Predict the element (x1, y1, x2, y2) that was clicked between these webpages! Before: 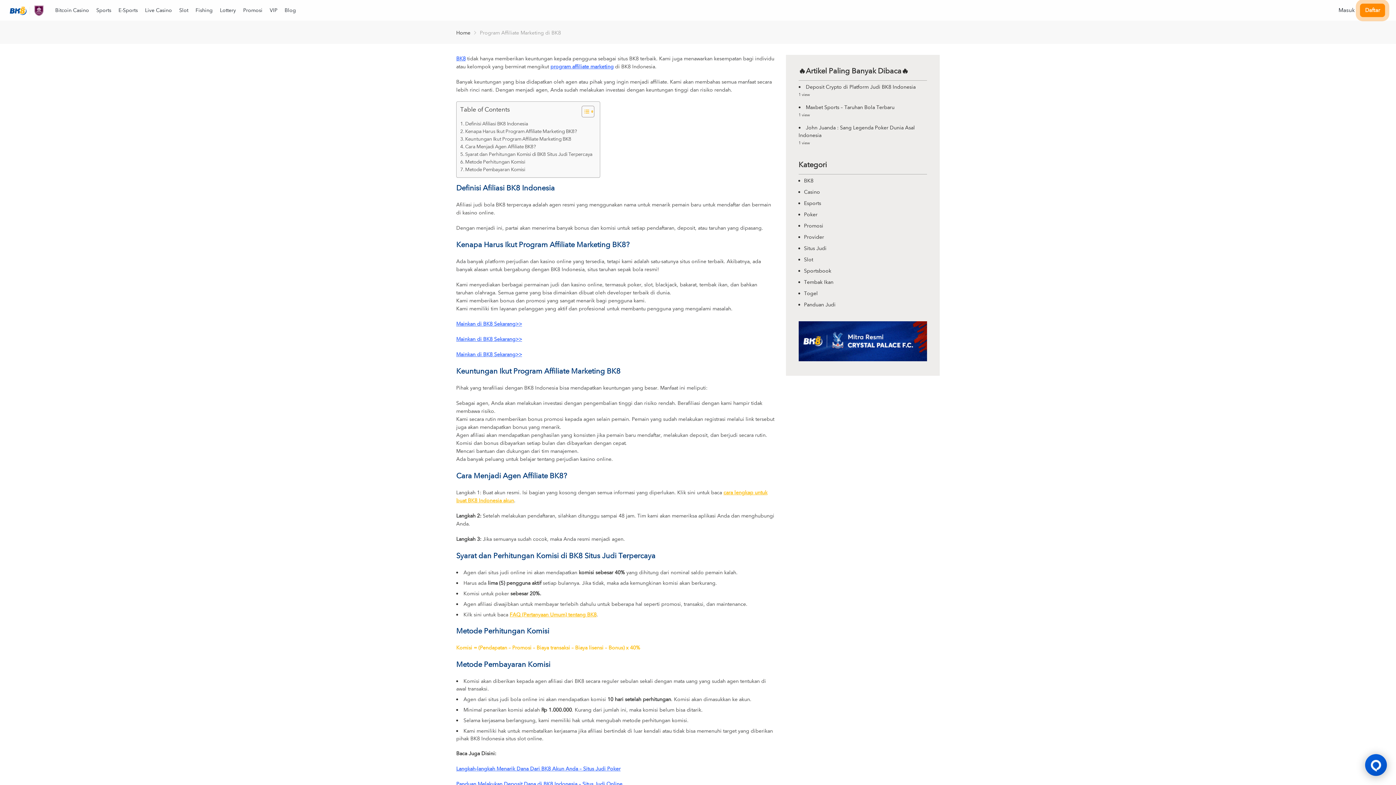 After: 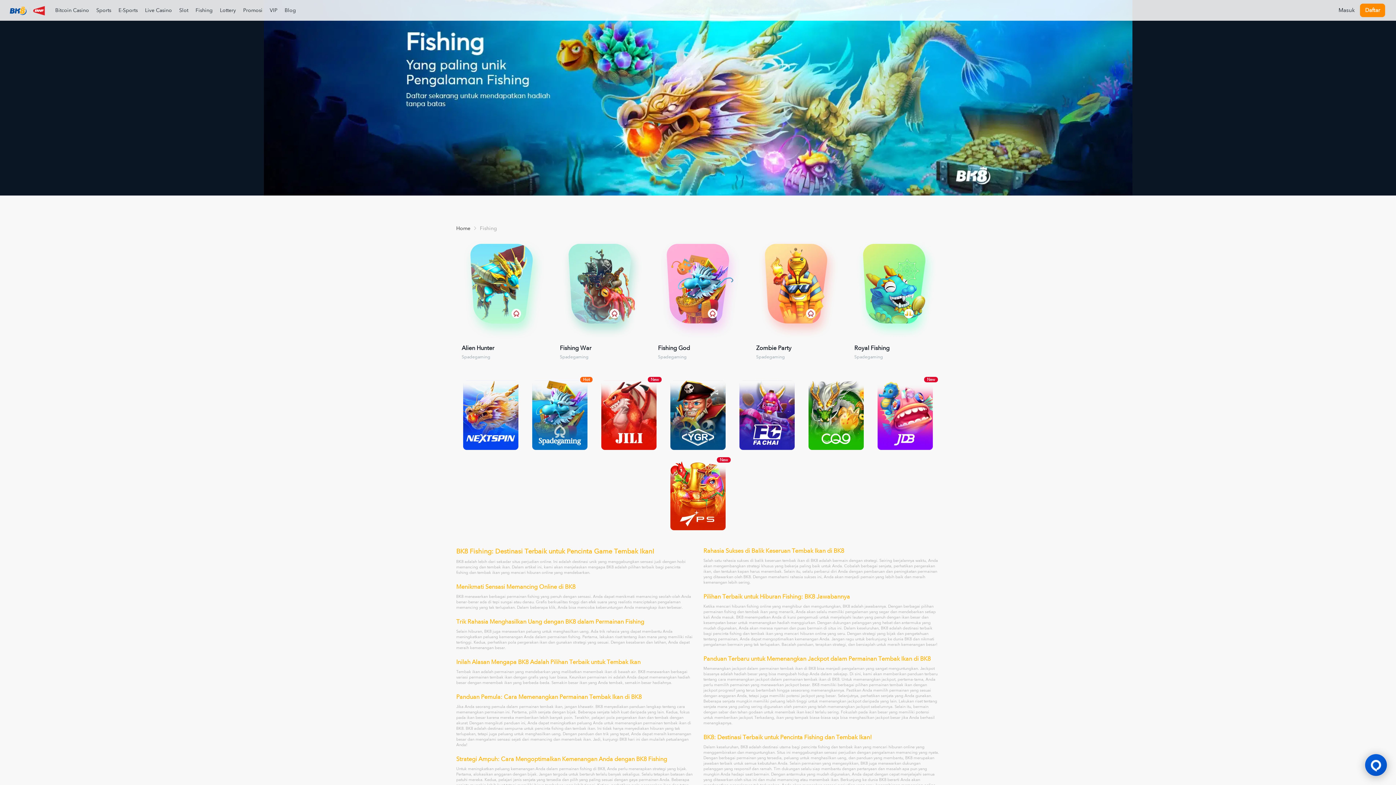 Action: label: Fishing bbox: (195, 0, 212, 19)